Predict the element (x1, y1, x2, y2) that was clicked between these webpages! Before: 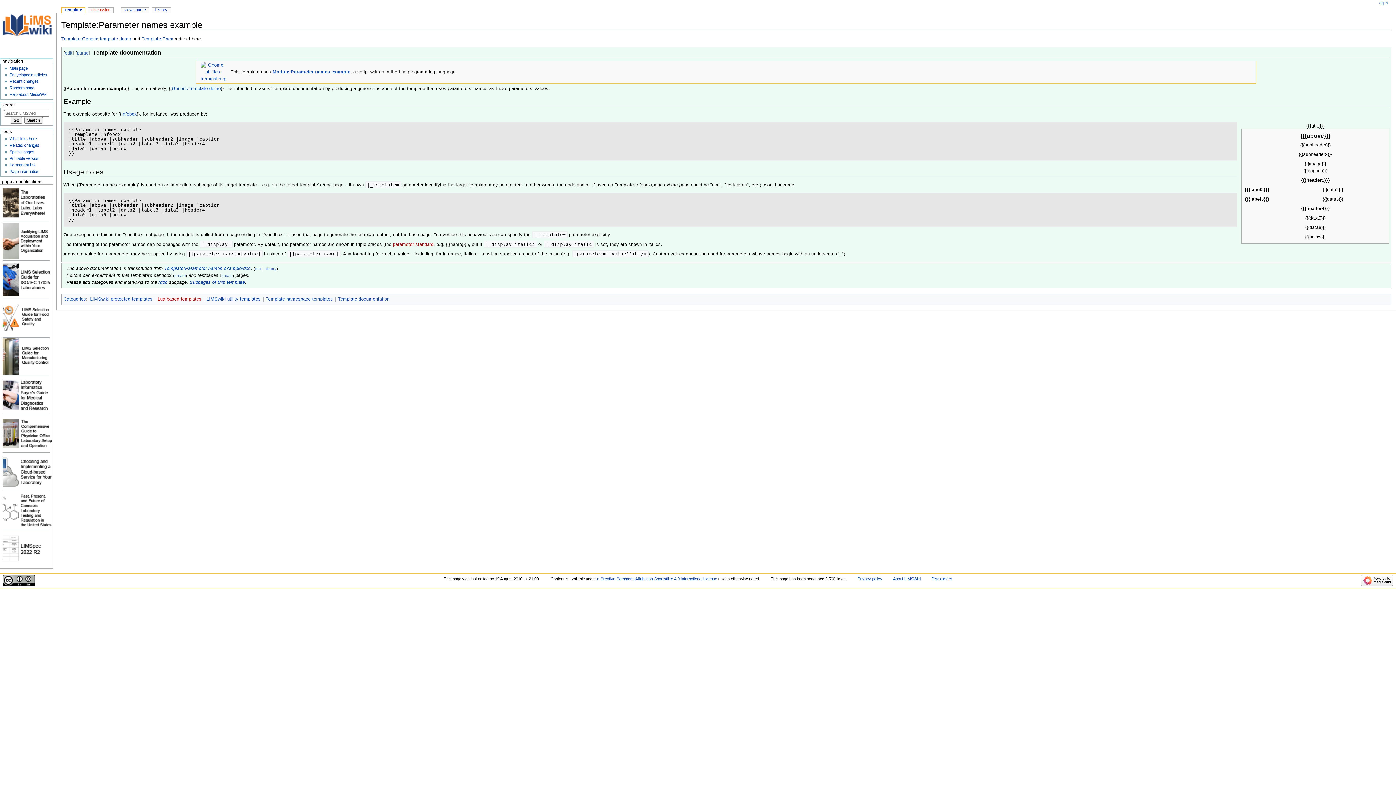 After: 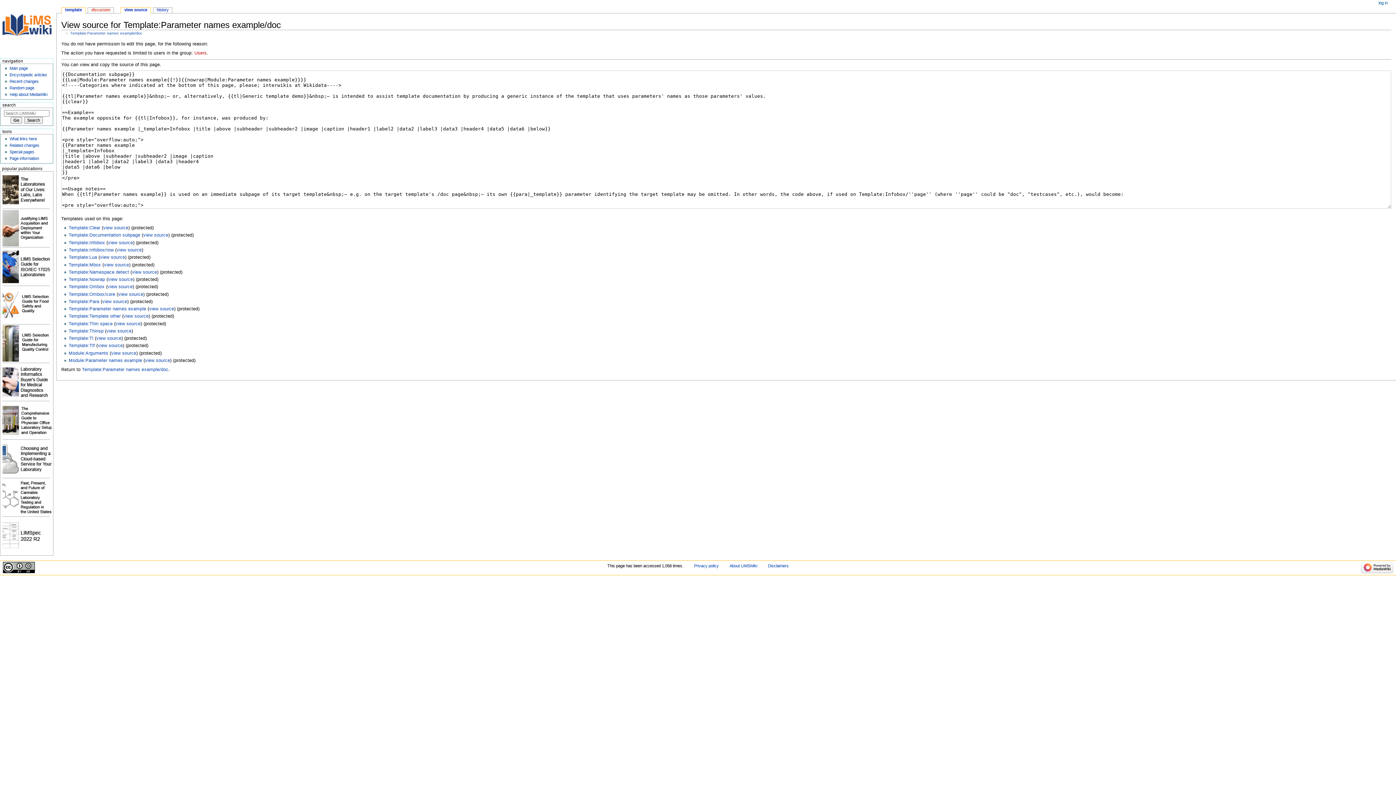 Action: bbox: (255, 266, 261, 270) label: edit